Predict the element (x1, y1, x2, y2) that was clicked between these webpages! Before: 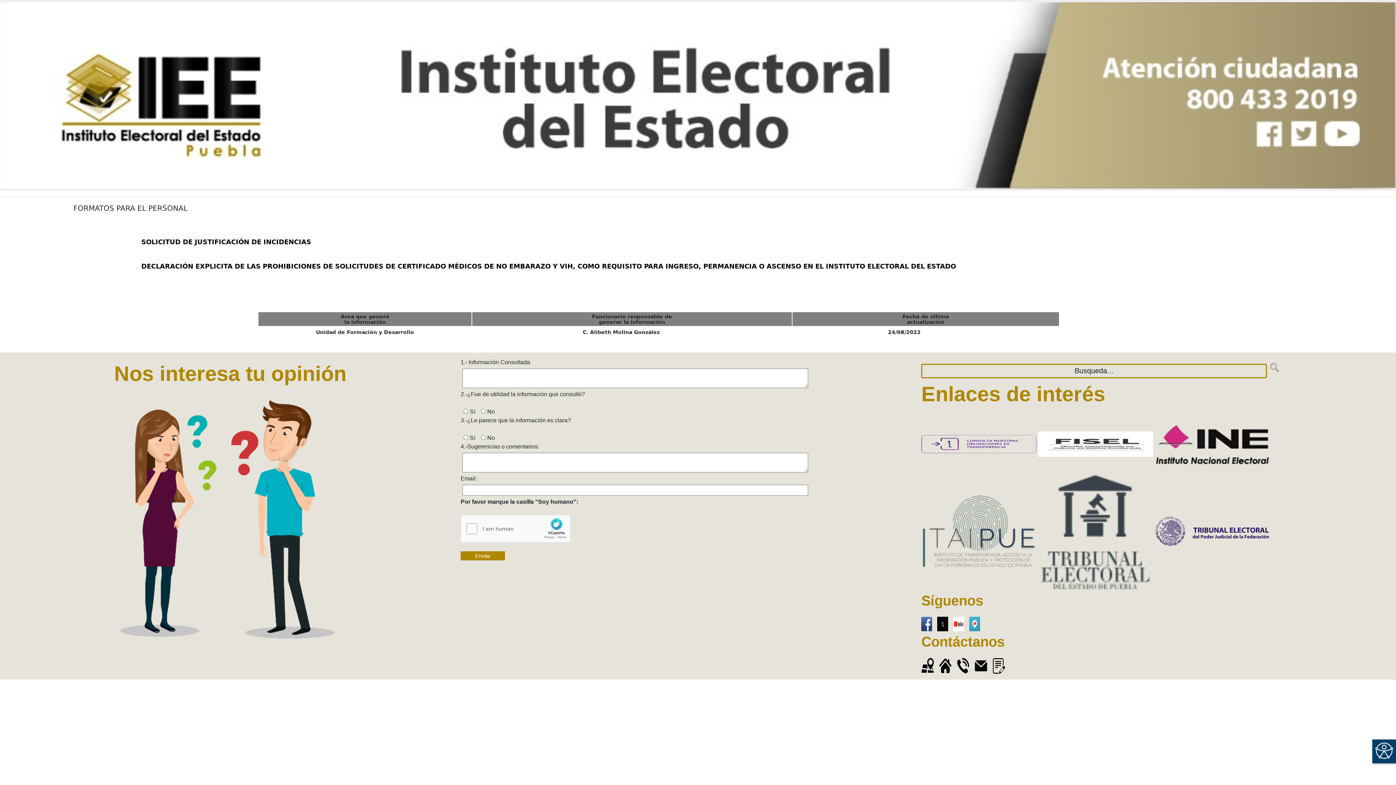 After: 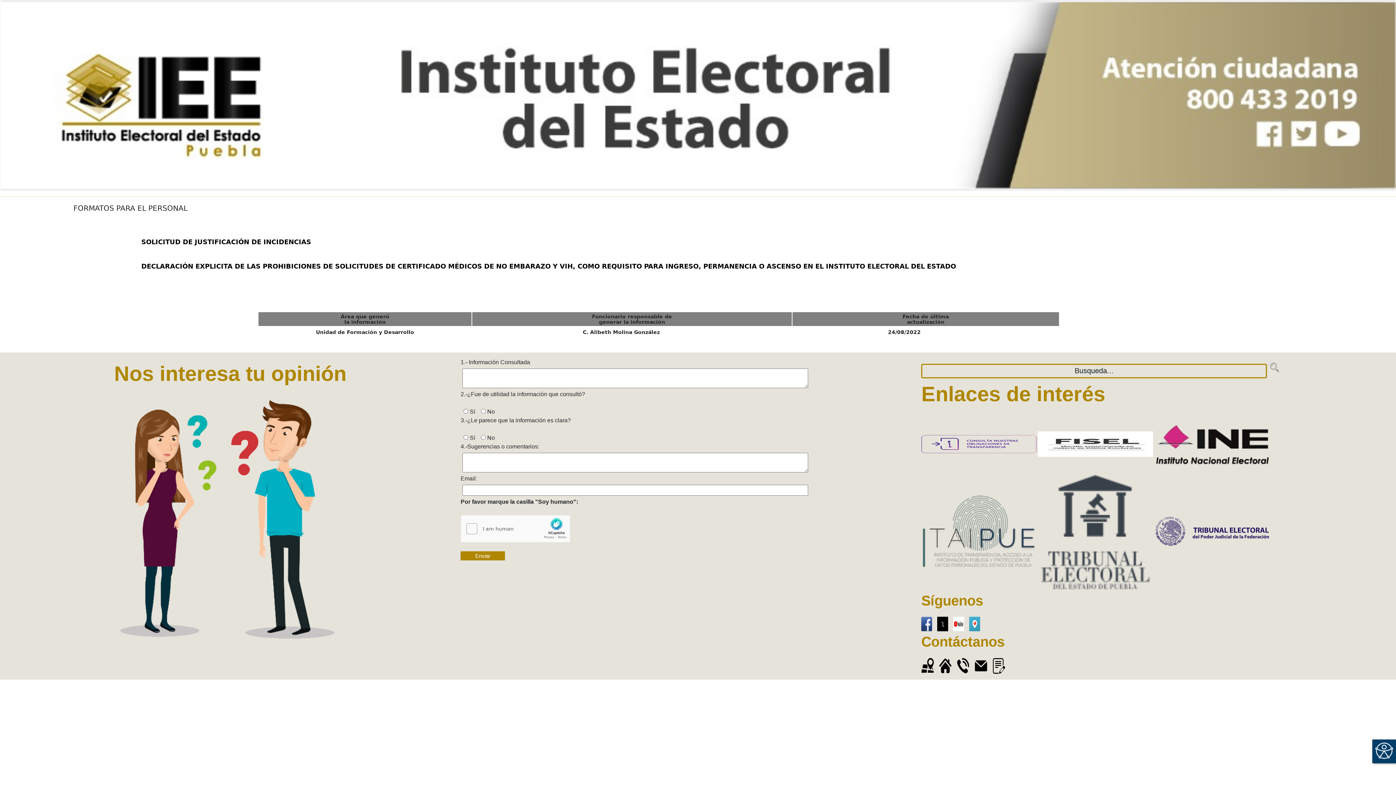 Action: bbox: (939, 662, 955, 669)